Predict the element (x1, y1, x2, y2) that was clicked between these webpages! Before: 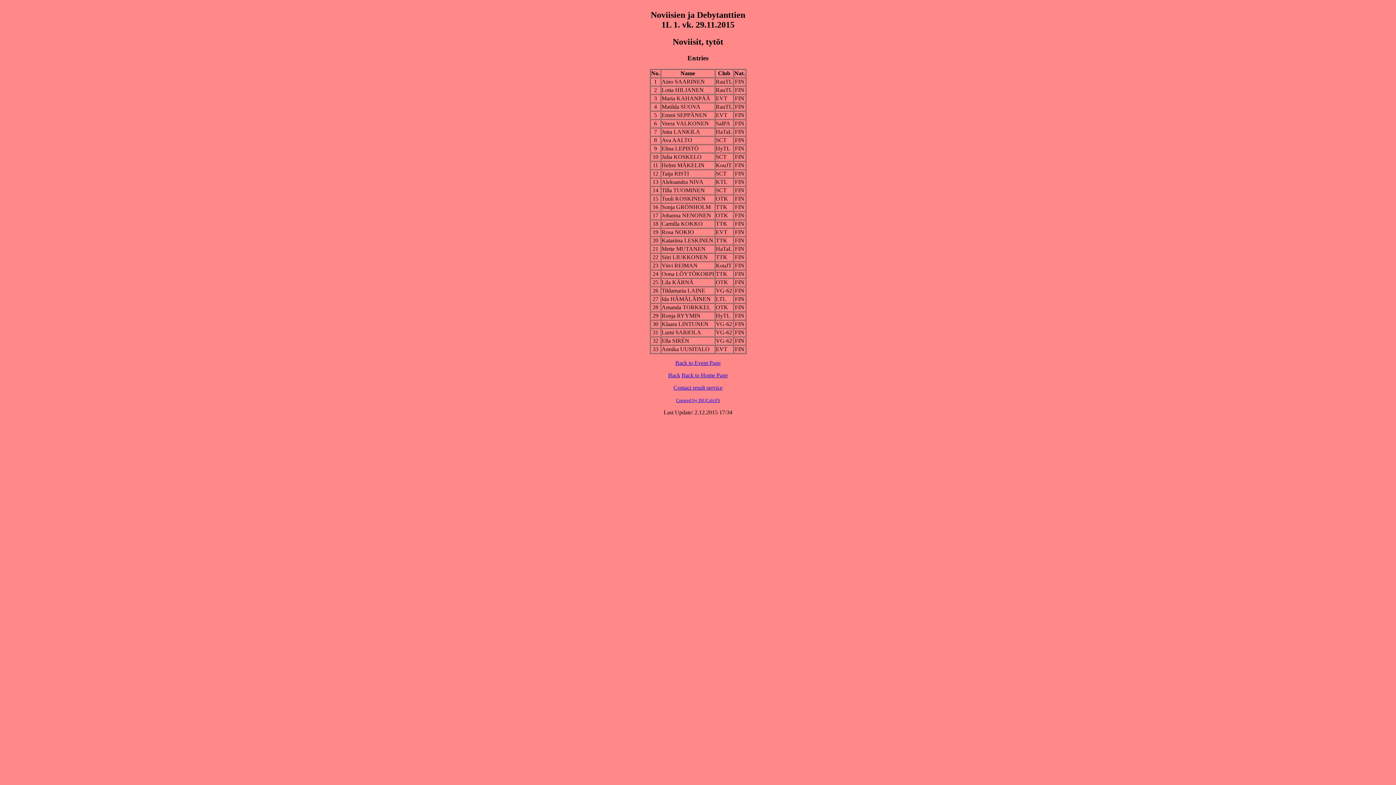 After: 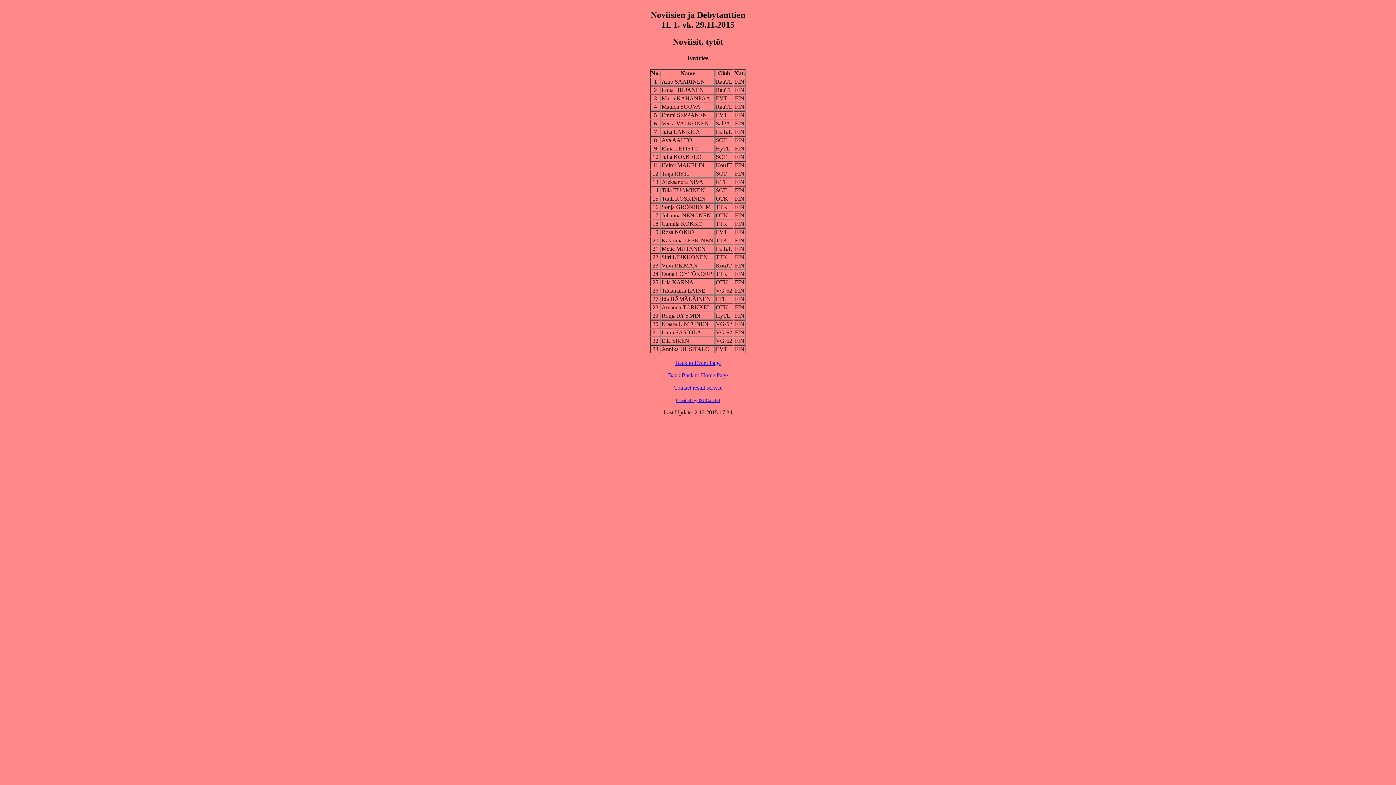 Action: bbox: (673, 384, 722, 391) label: Contact result service